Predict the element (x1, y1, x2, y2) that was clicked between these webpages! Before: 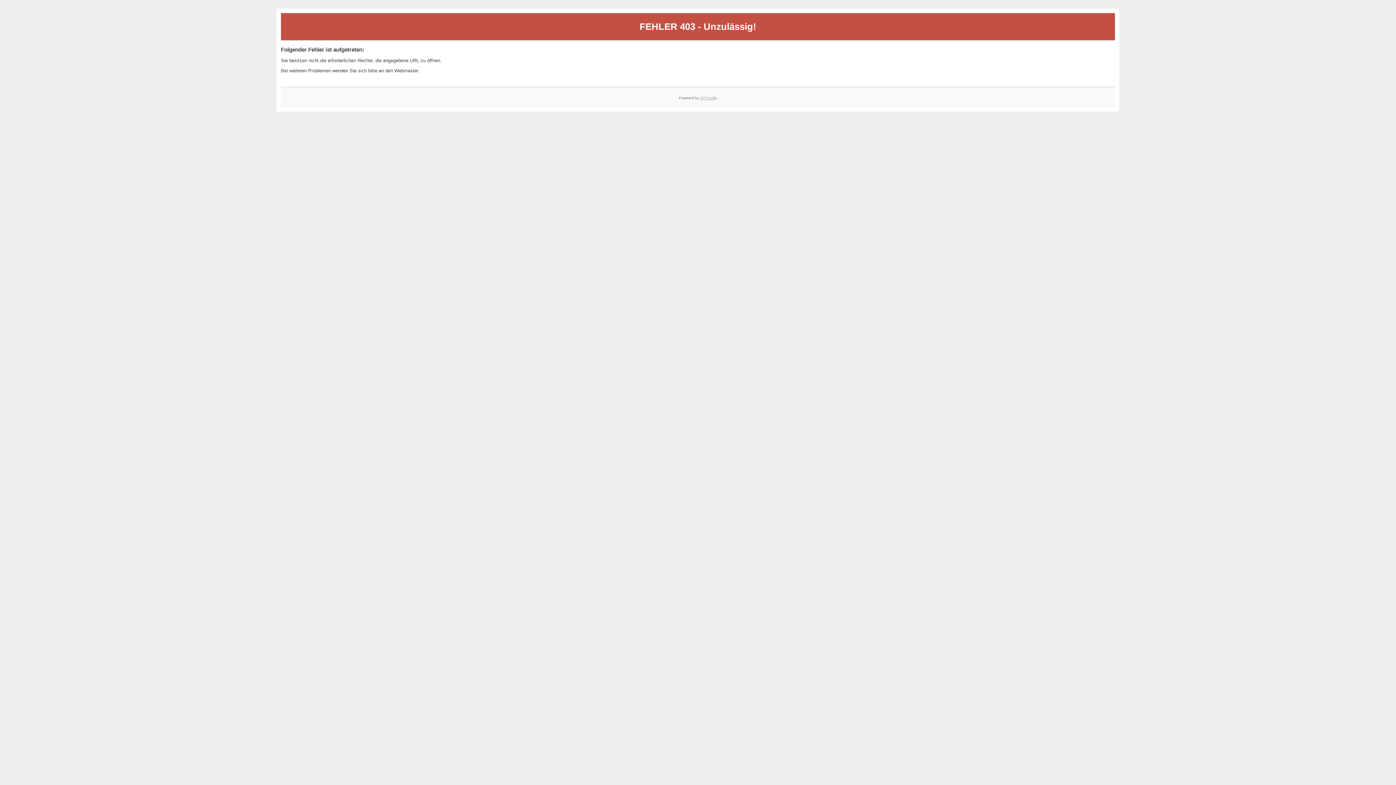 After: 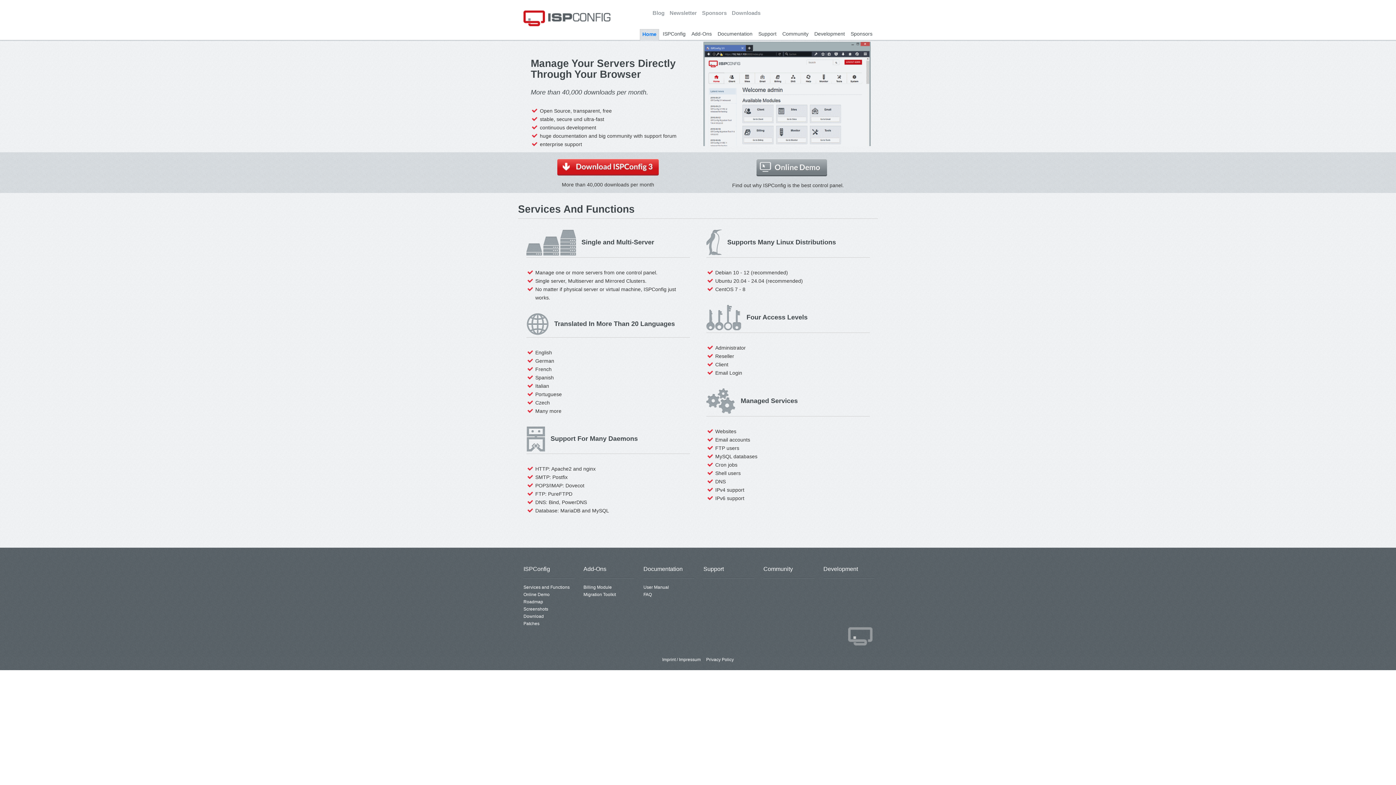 Action: label: ISPConfig bbox: (700, 95, 717, 99)